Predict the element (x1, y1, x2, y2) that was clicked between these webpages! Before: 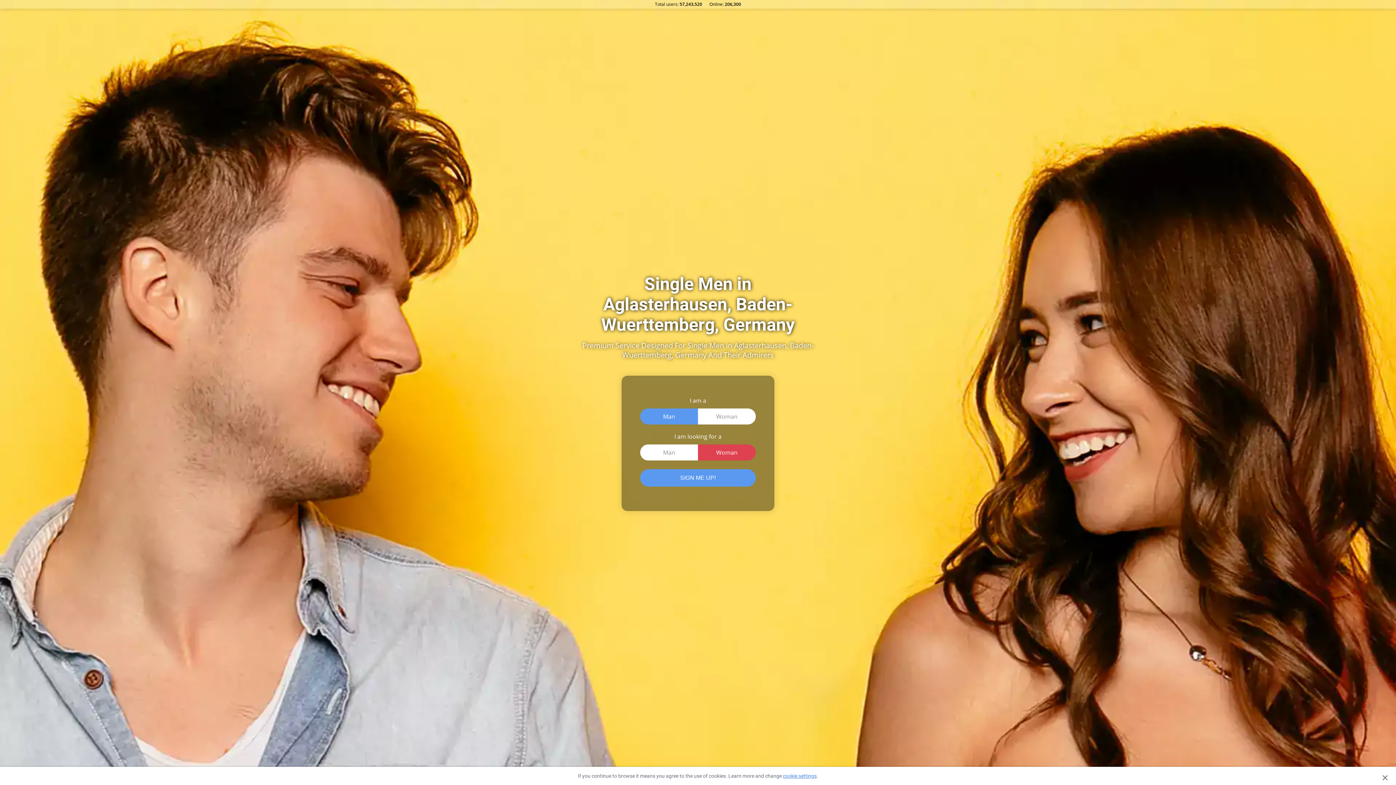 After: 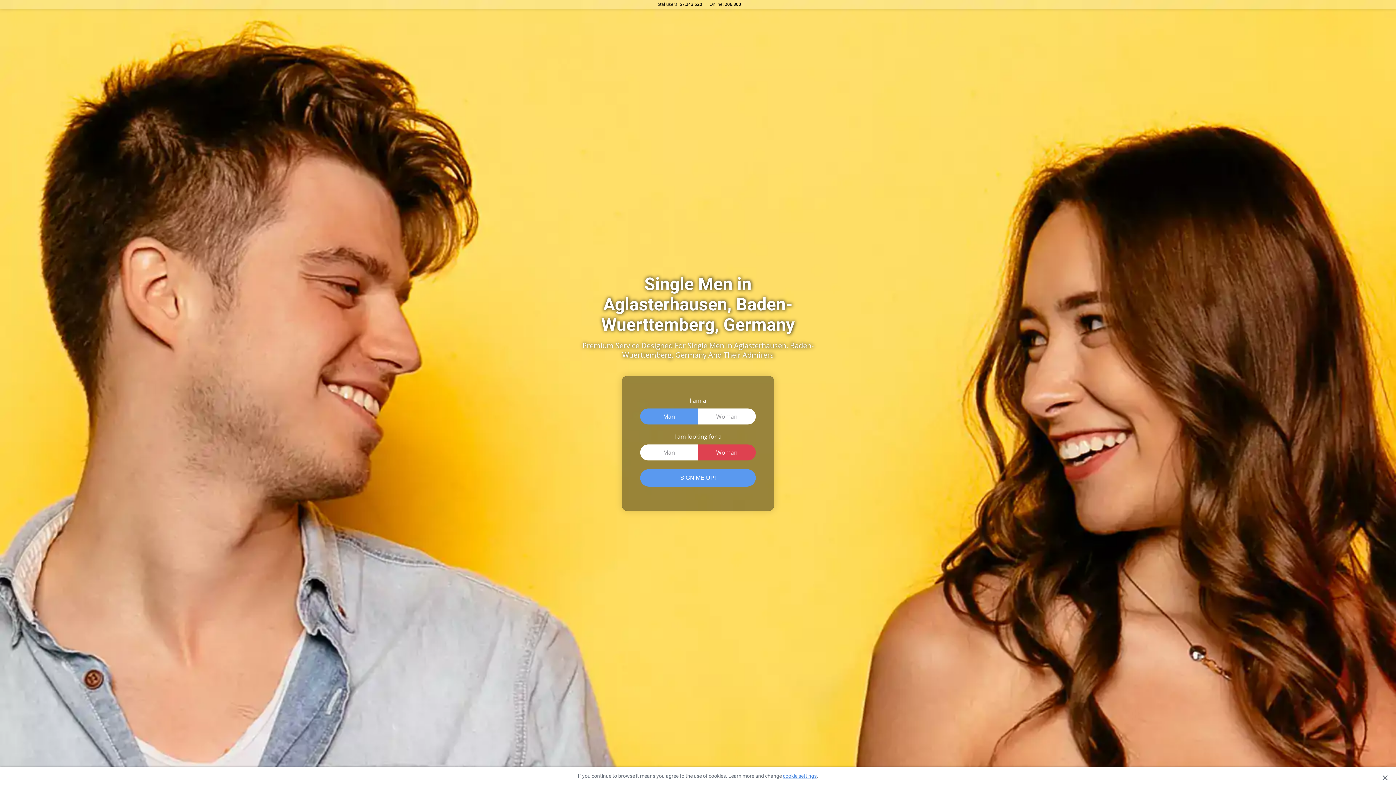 Action: label: cookie settings bbox: (783, 773, 816, 779)